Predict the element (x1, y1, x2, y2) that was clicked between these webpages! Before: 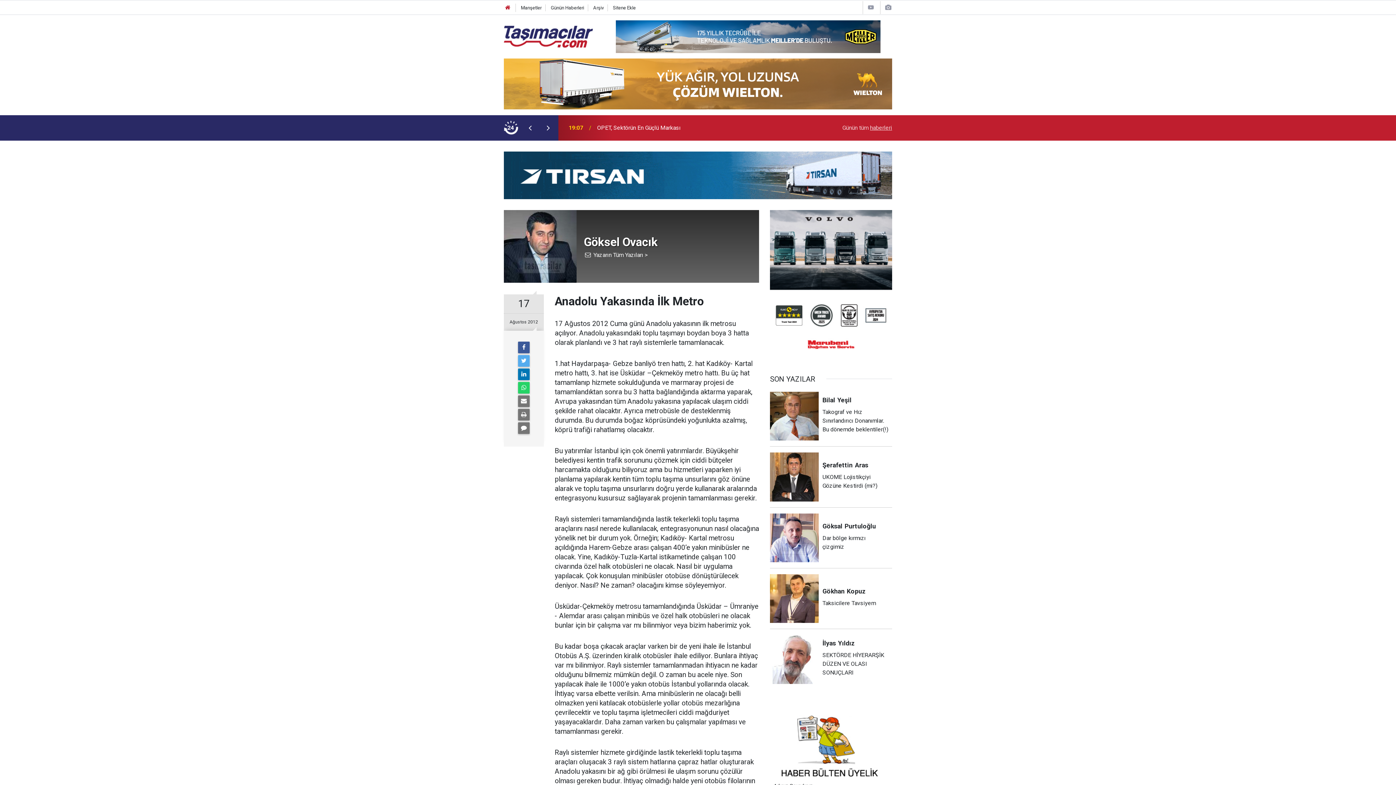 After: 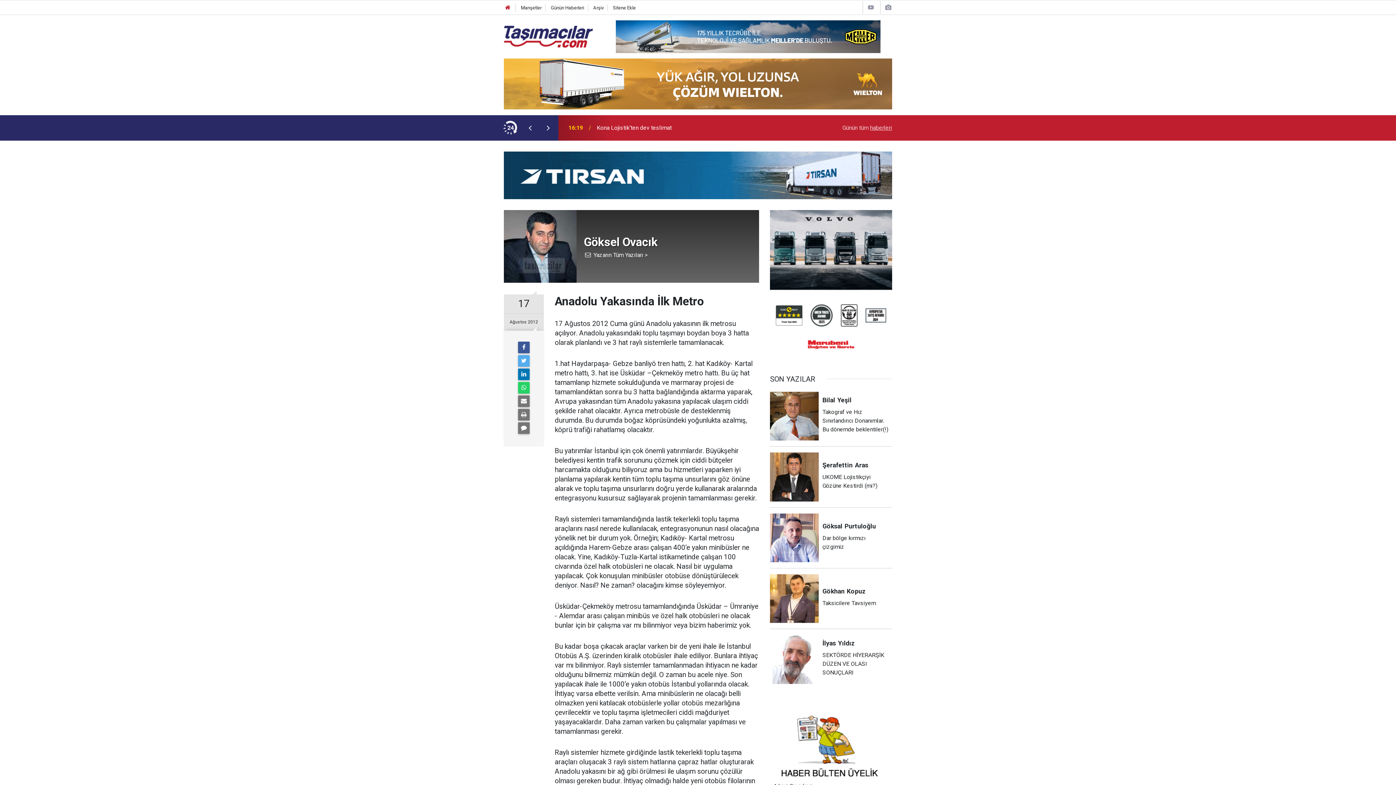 Action: bbox: (584, 251, 592, 258)